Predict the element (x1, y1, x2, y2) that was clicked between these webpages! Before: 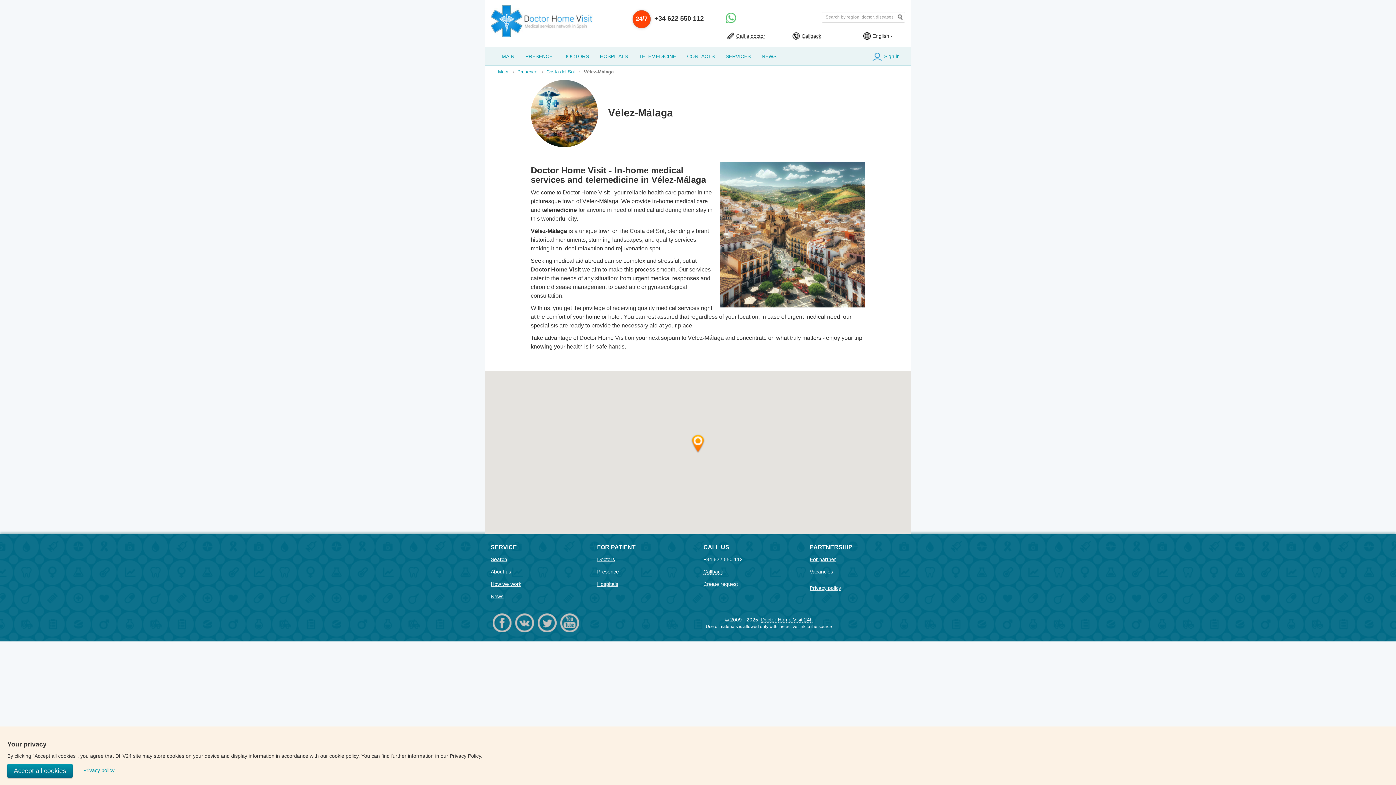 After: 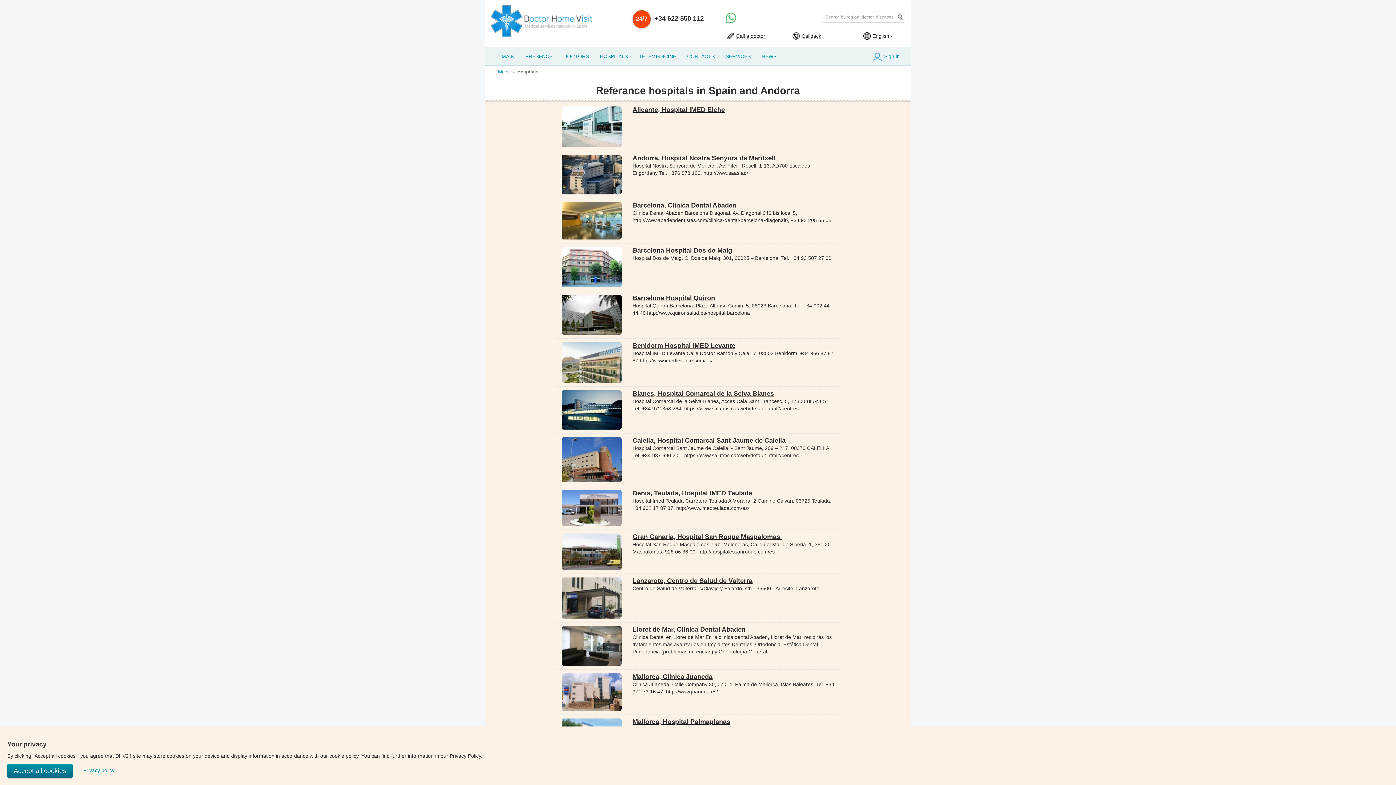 Action: label: HOSPITALS bbox: (594, 47, 633, 65)